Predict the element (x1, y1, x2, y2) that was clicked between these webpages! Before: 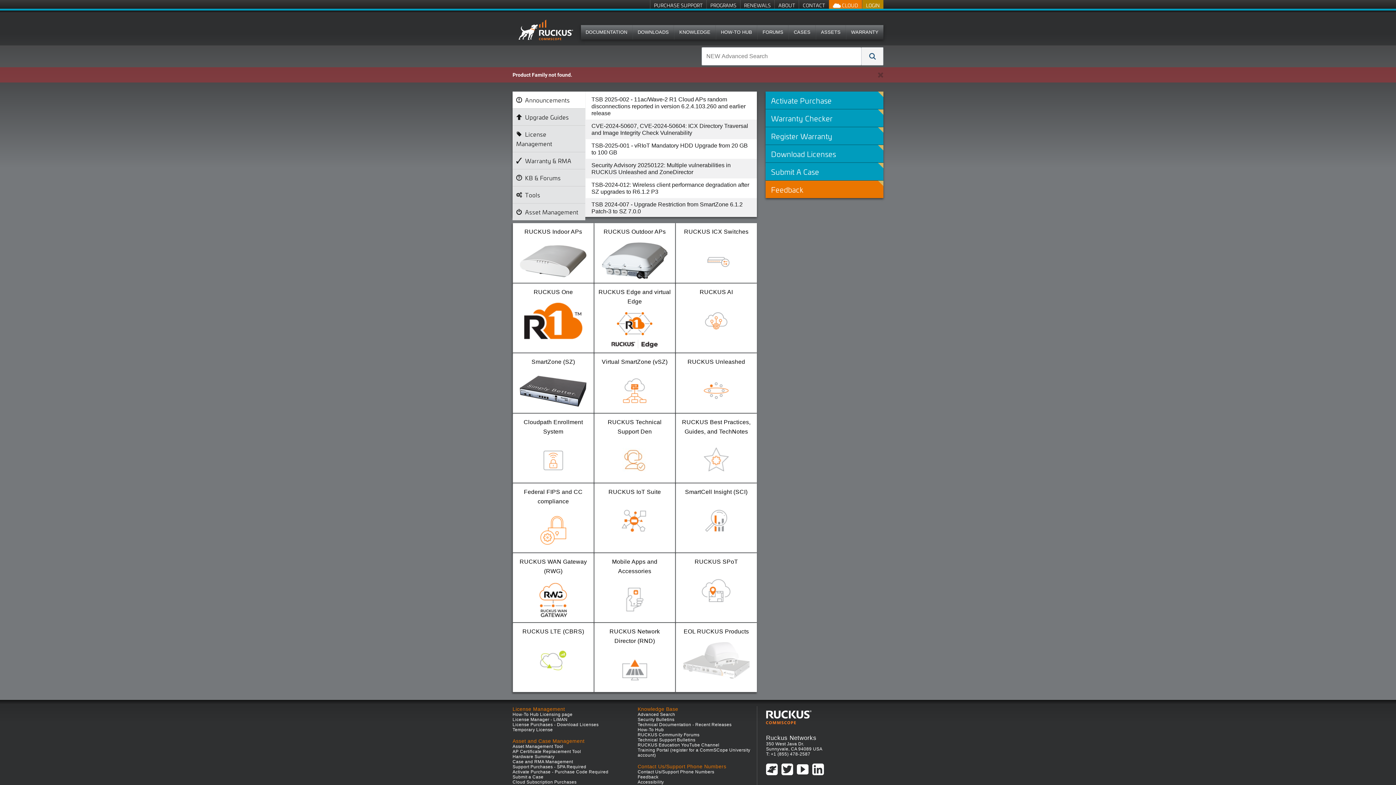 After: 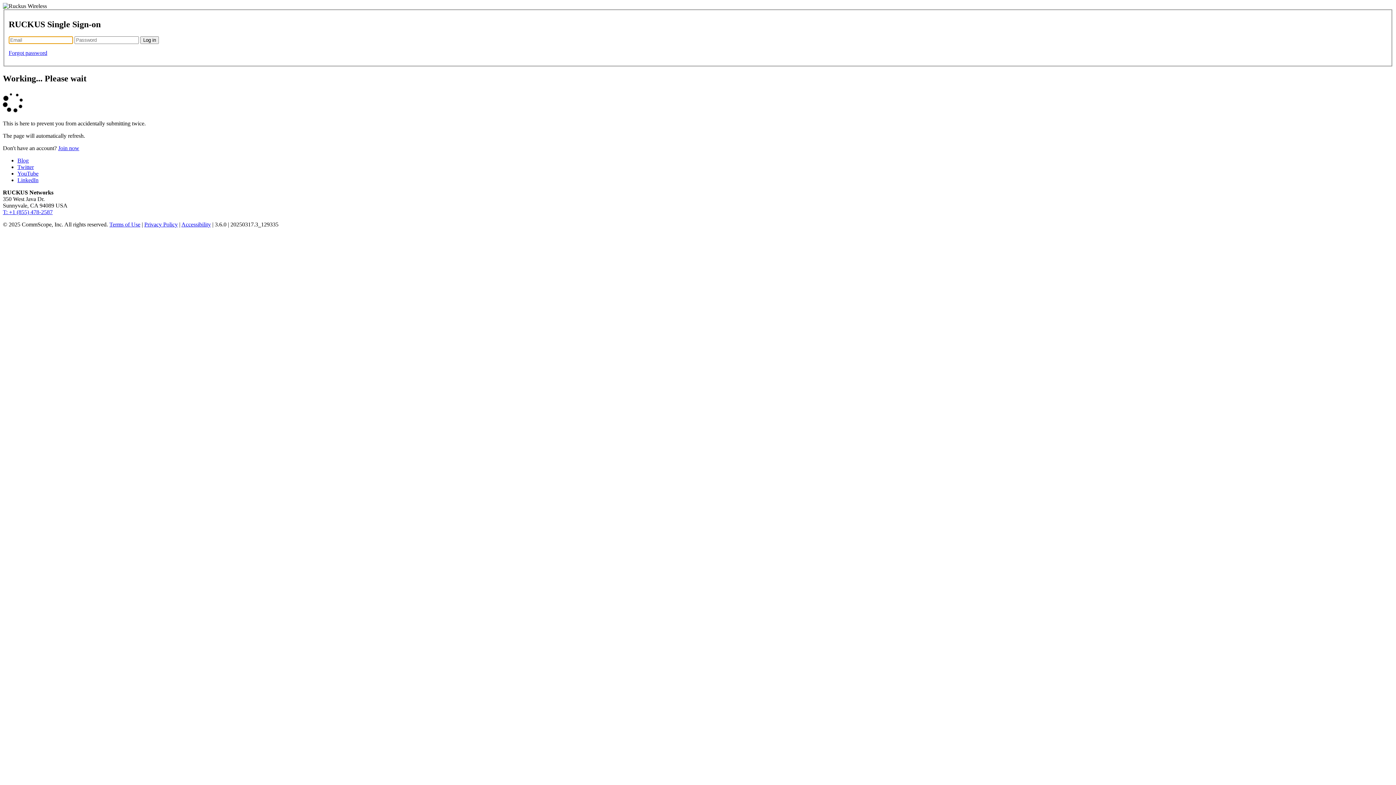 Action: bbox: (512, 754, 554, 759) label: Hardware Summary